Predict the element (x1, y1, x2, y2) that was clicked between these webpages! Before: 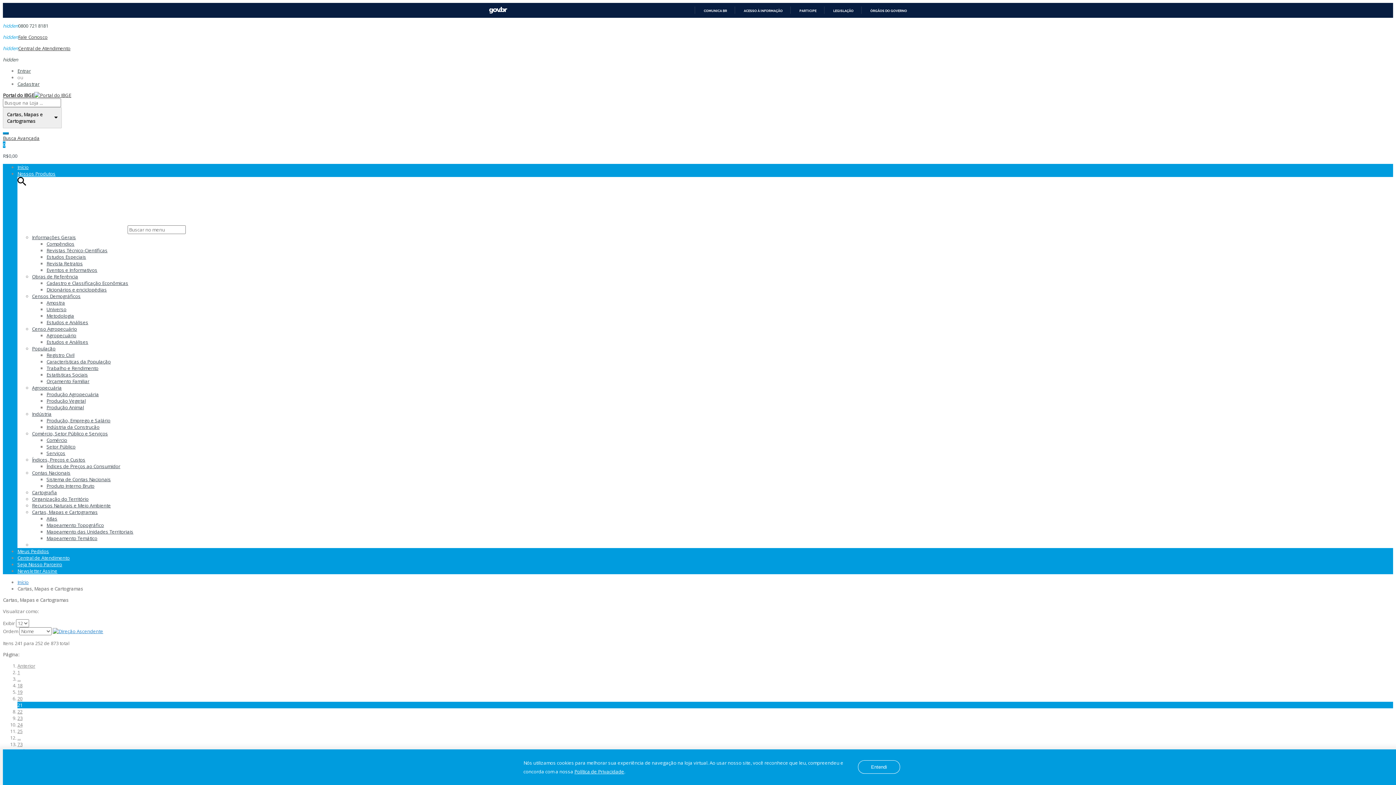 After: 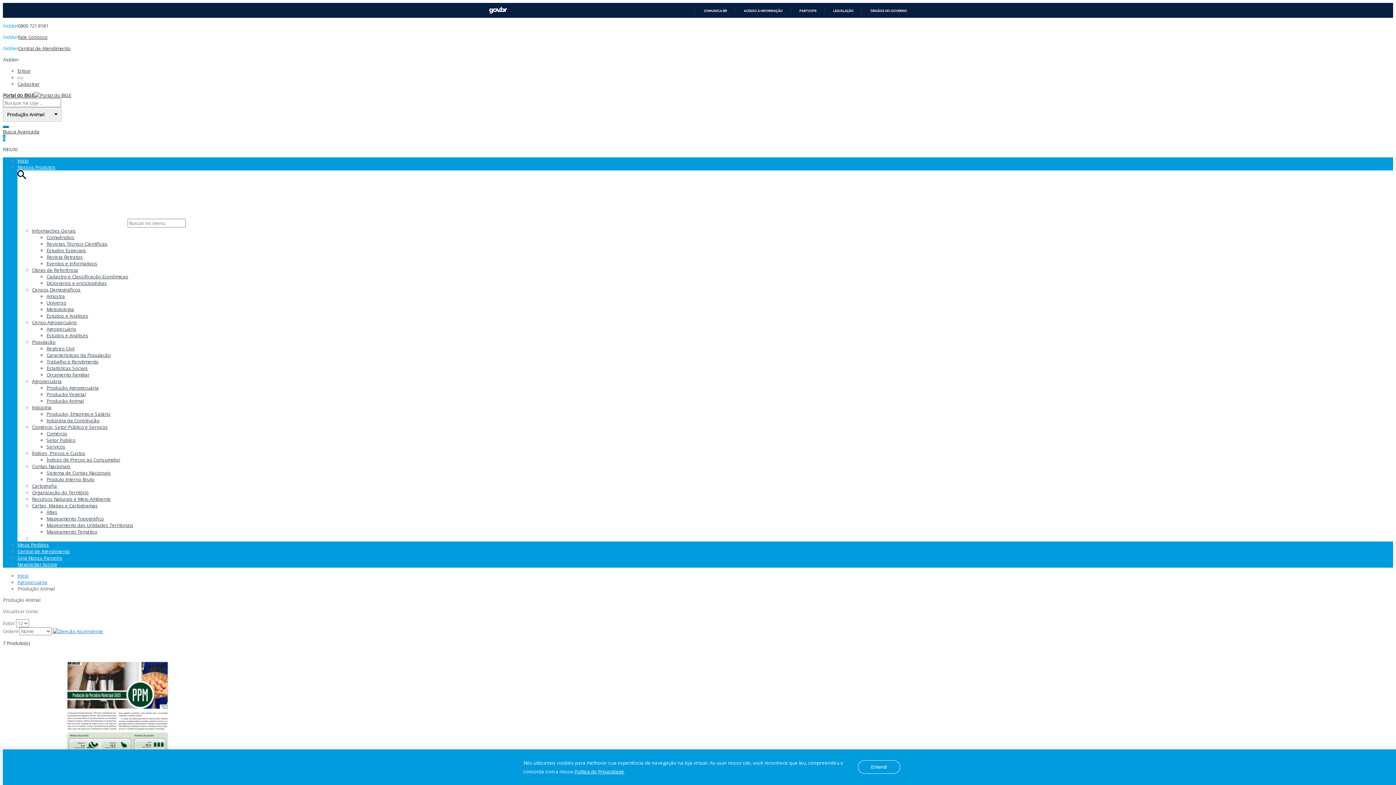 Action: label: Produção Animal bbox: (46, 404, 84, 411)